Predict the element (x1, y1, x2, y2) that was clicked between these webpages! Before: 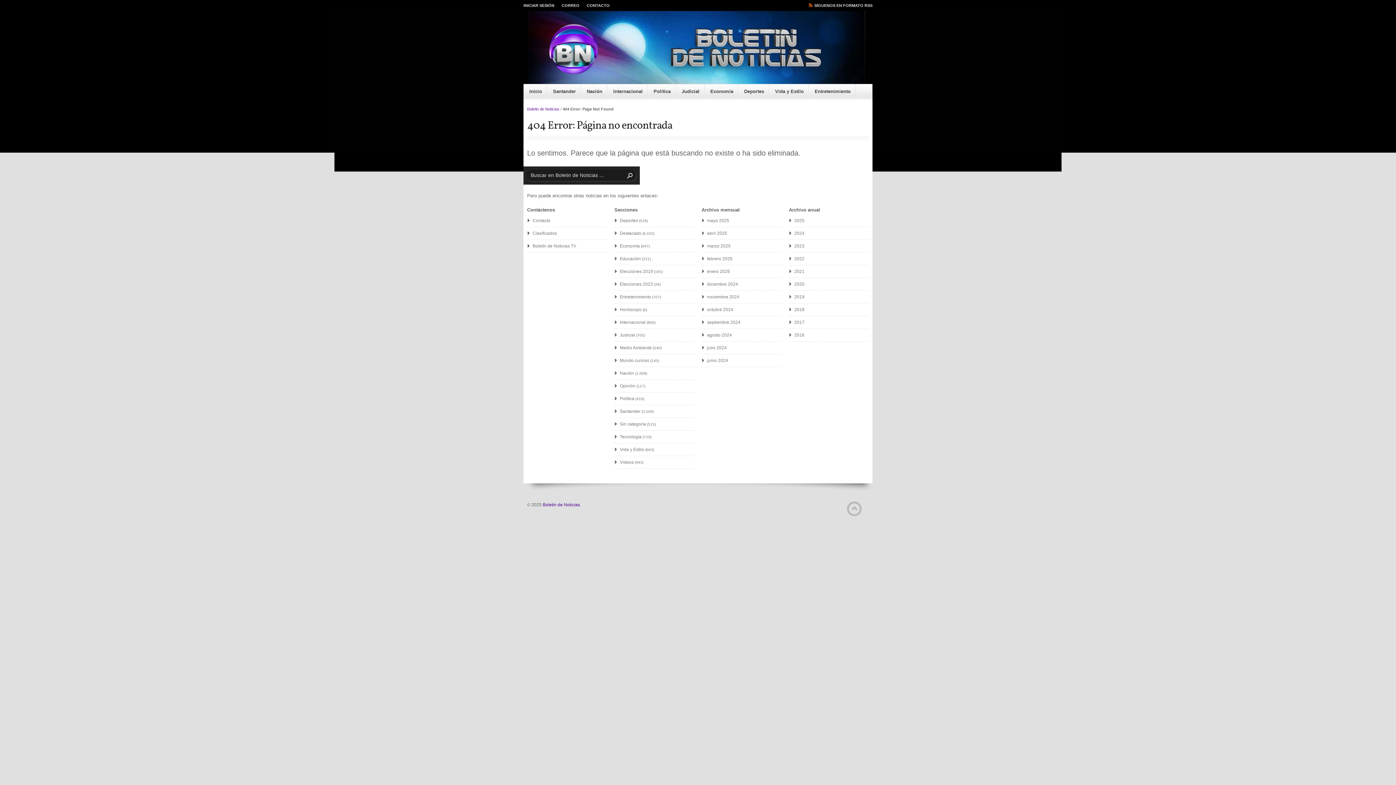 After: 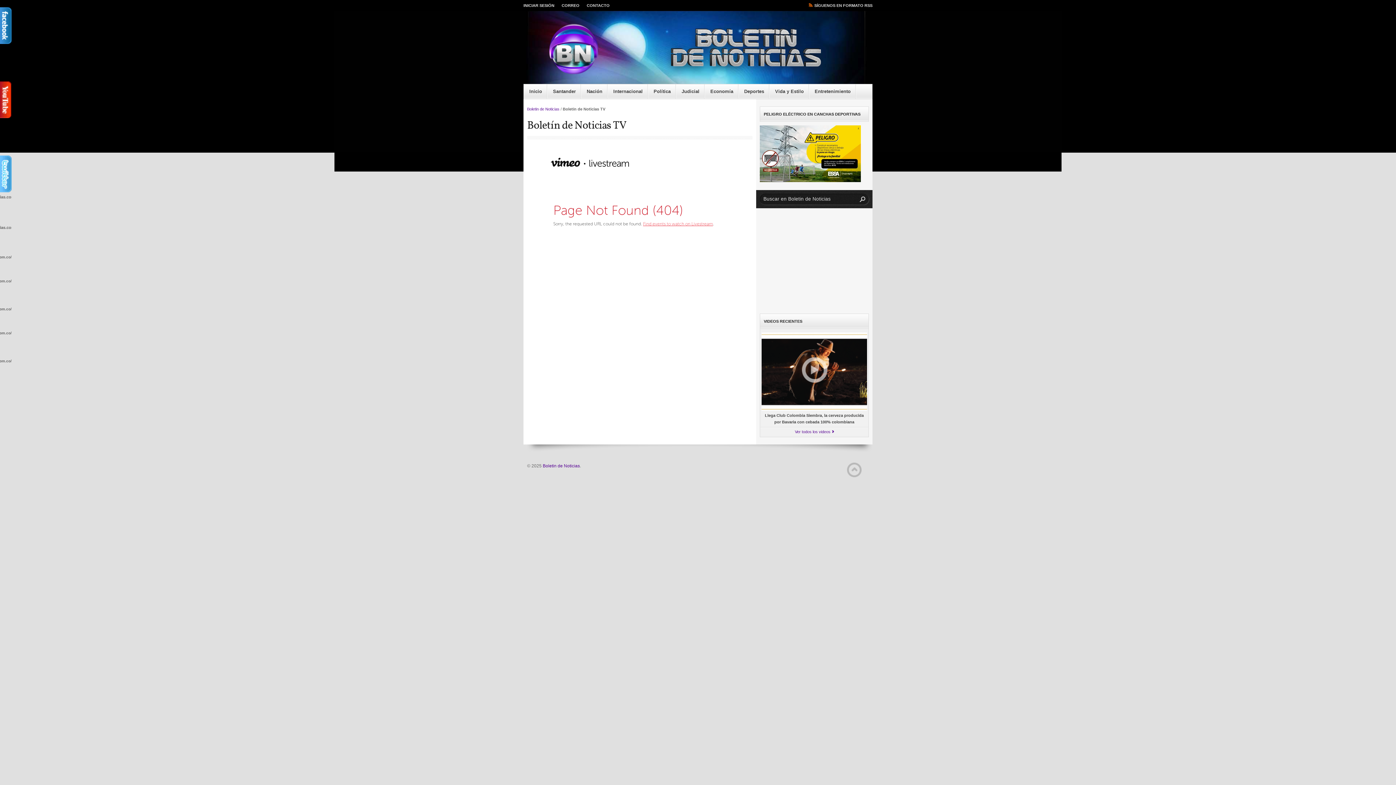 Action: label: Boletín de Noticias TV bbox: (527, 243, 576, 248)